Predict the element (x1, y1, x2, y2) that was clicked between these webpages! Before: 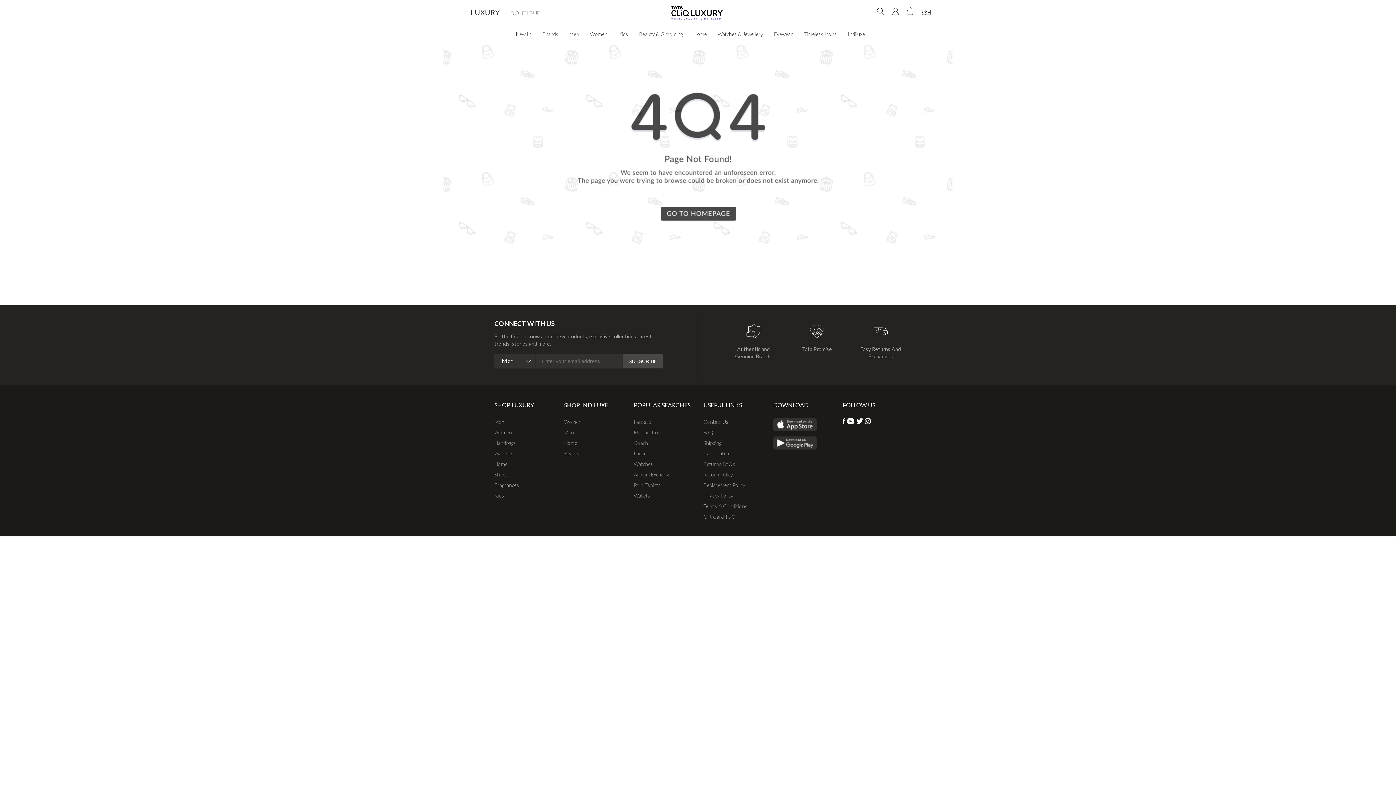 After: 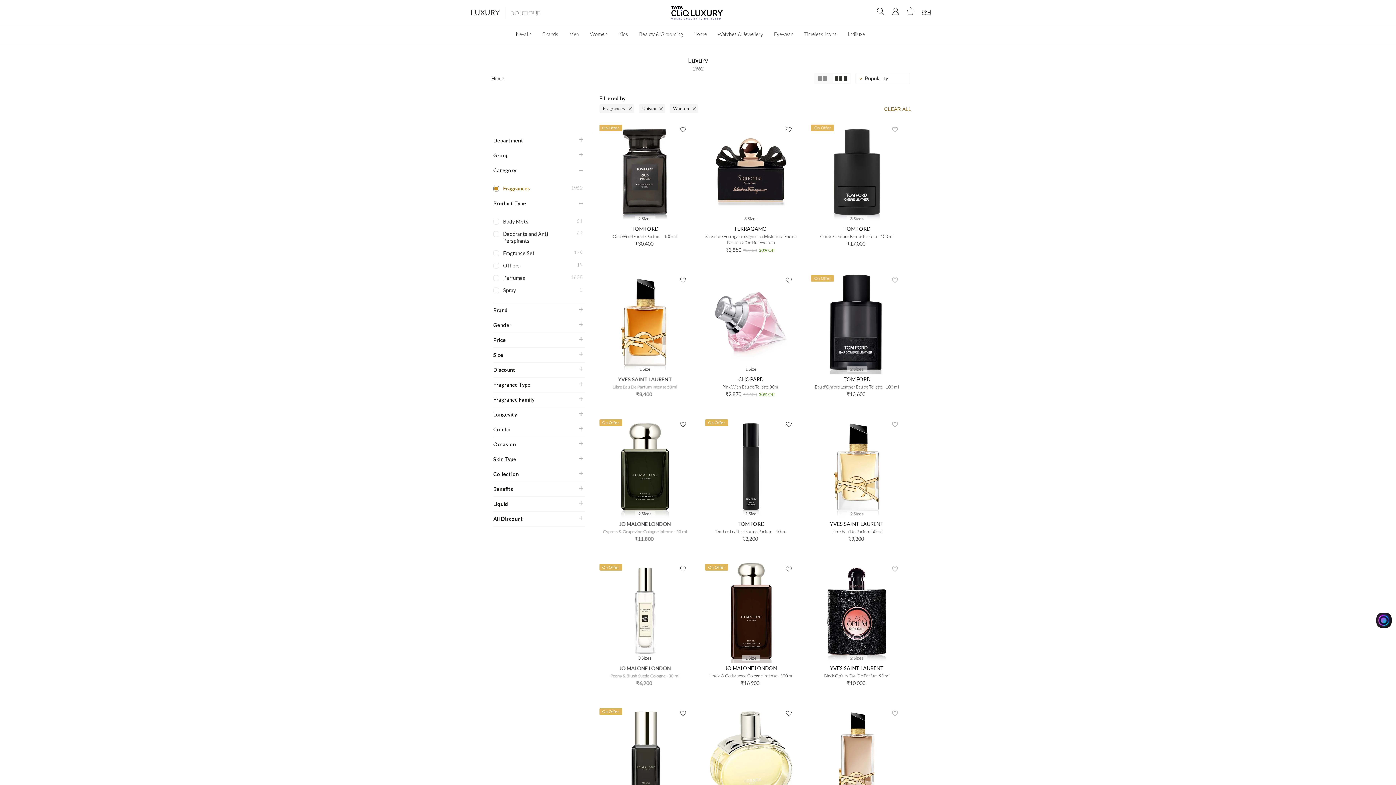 Action: label: Fragrances bbox: (494, 482, 519, 488)